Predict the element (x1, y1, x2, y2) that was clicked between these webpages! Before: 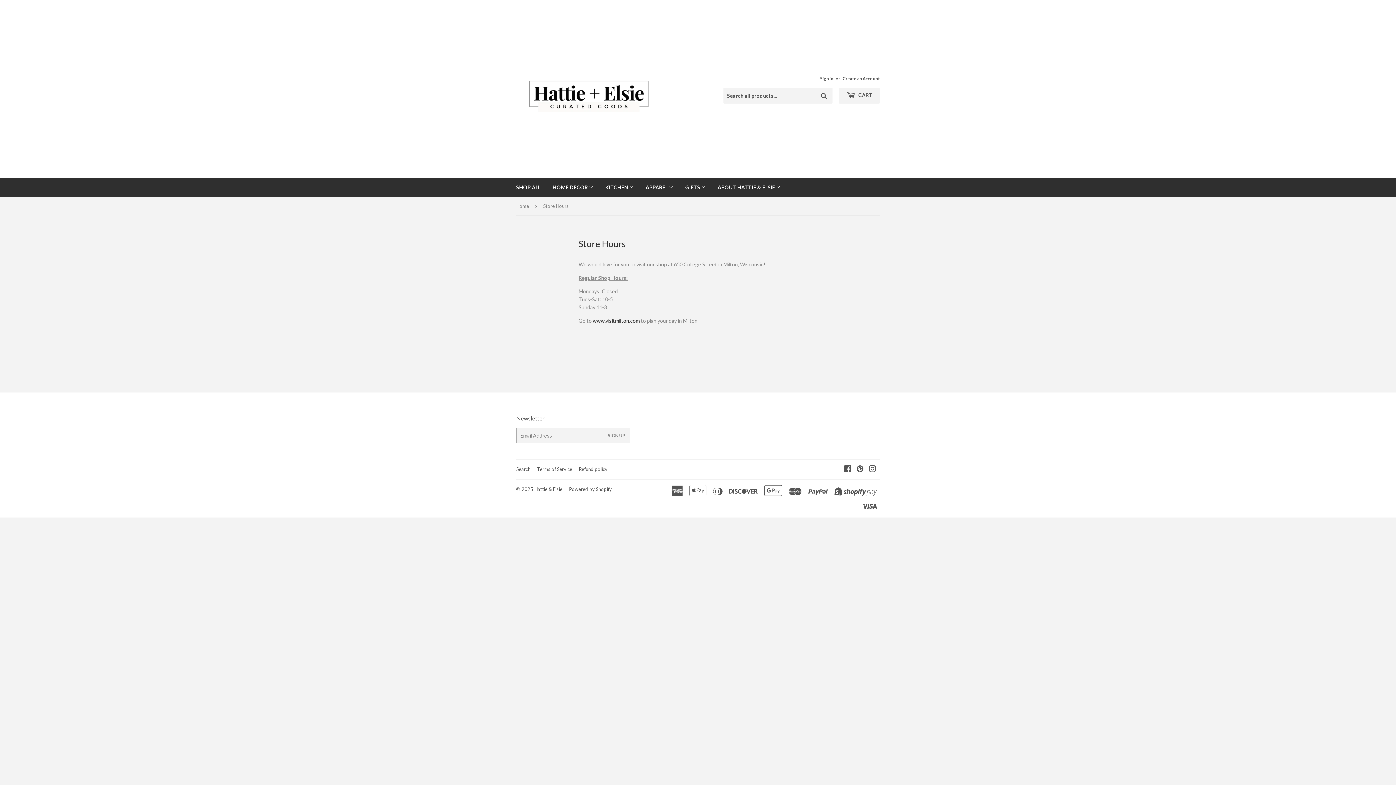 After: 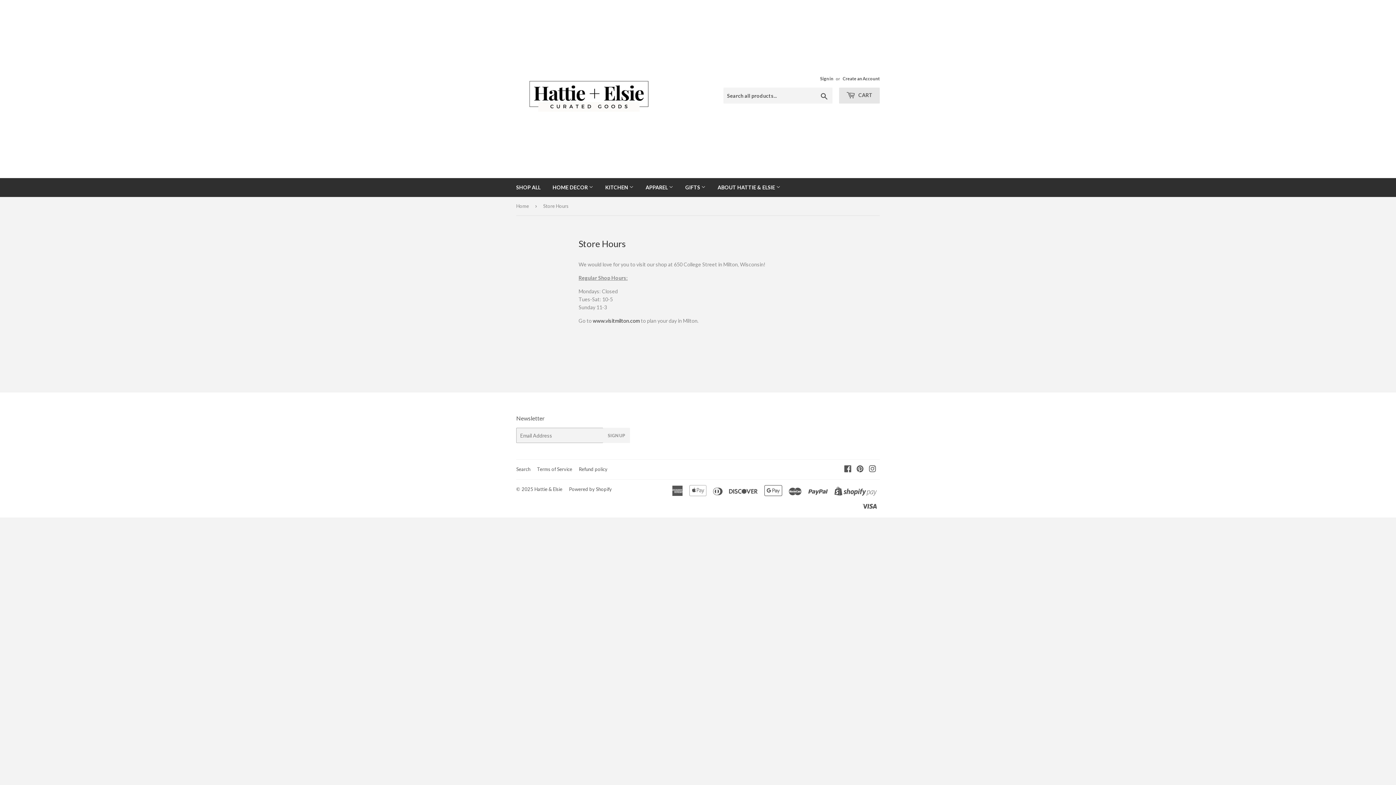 Action: bbox: (839, 87, 880, 103) label:  CART